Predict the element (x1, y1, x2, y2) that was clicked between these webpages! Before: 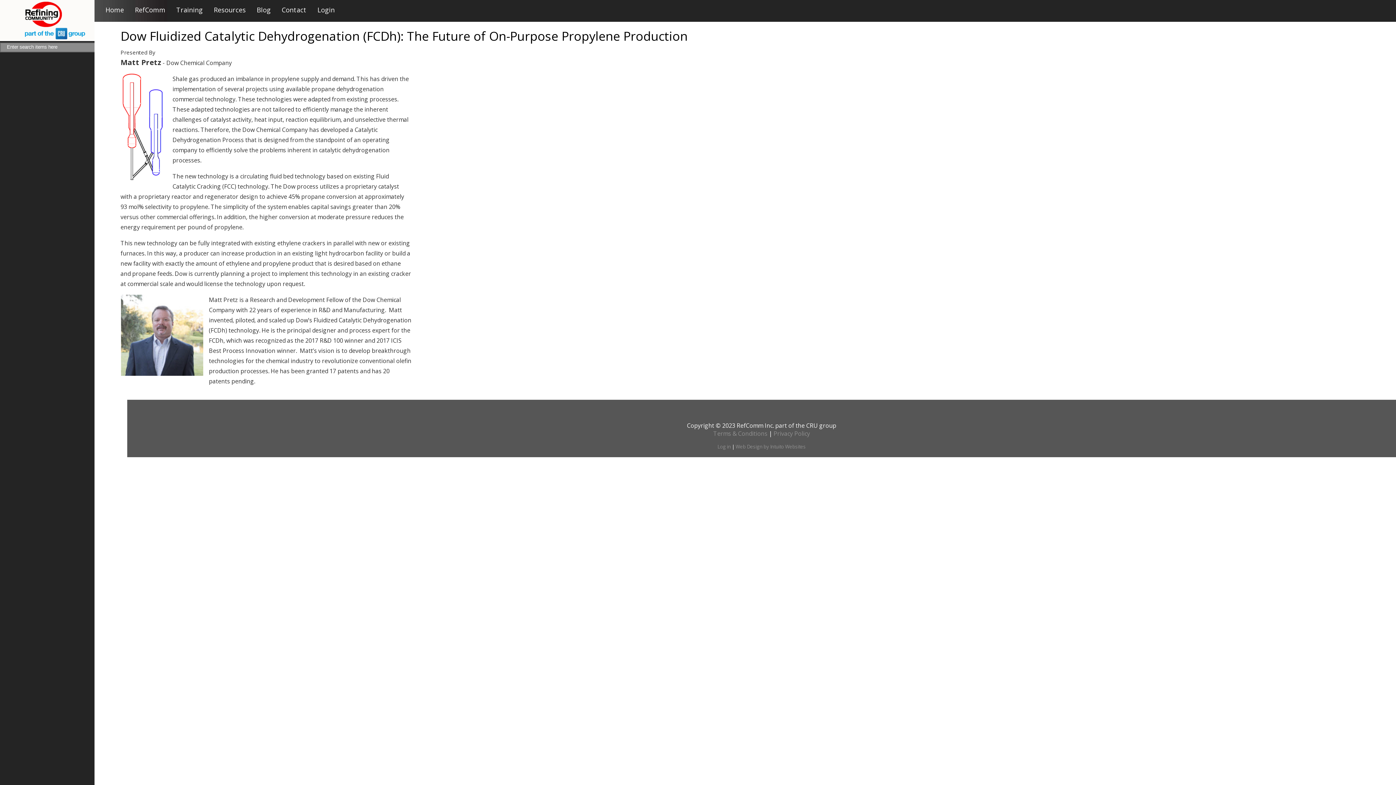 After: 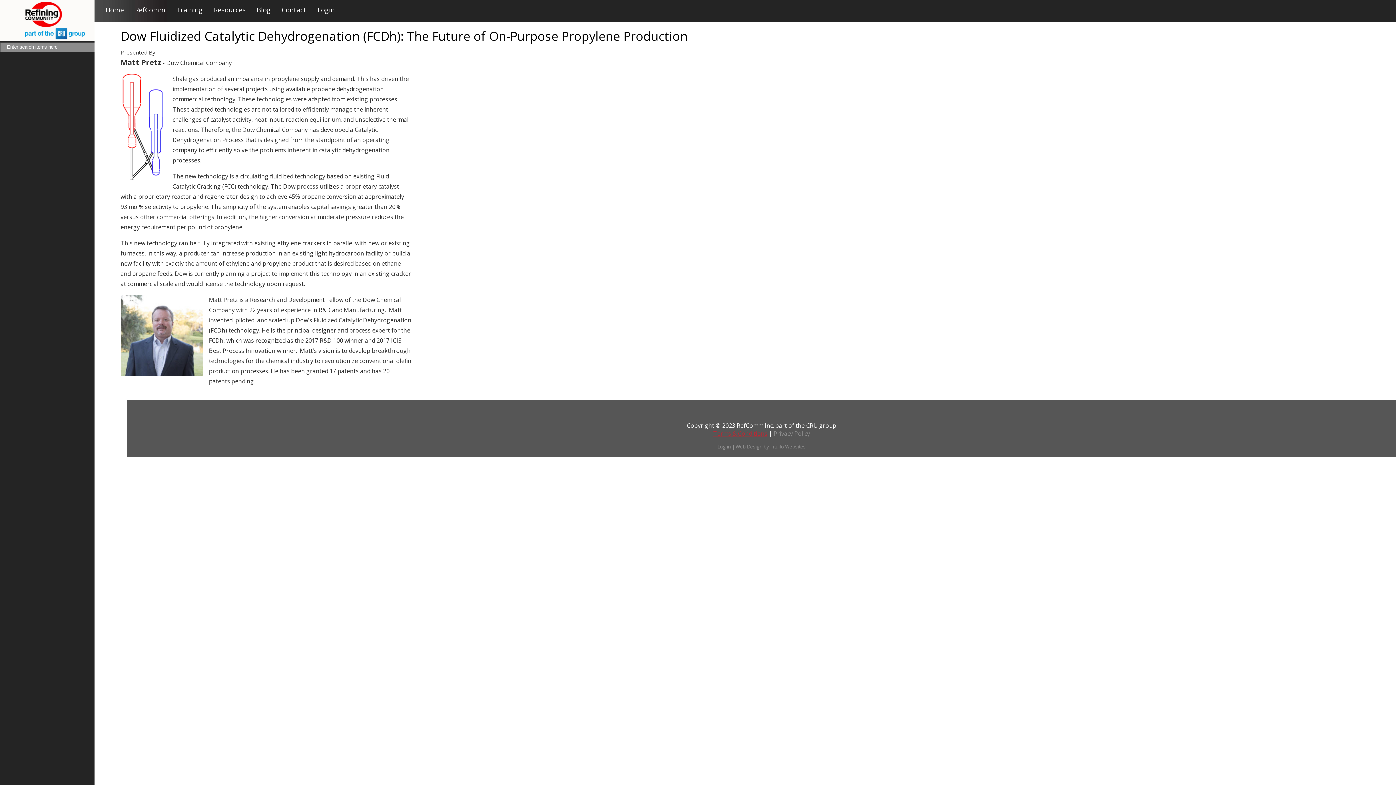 Action: bbox: (713, 429, 767, 437) label: Terms & Conditions